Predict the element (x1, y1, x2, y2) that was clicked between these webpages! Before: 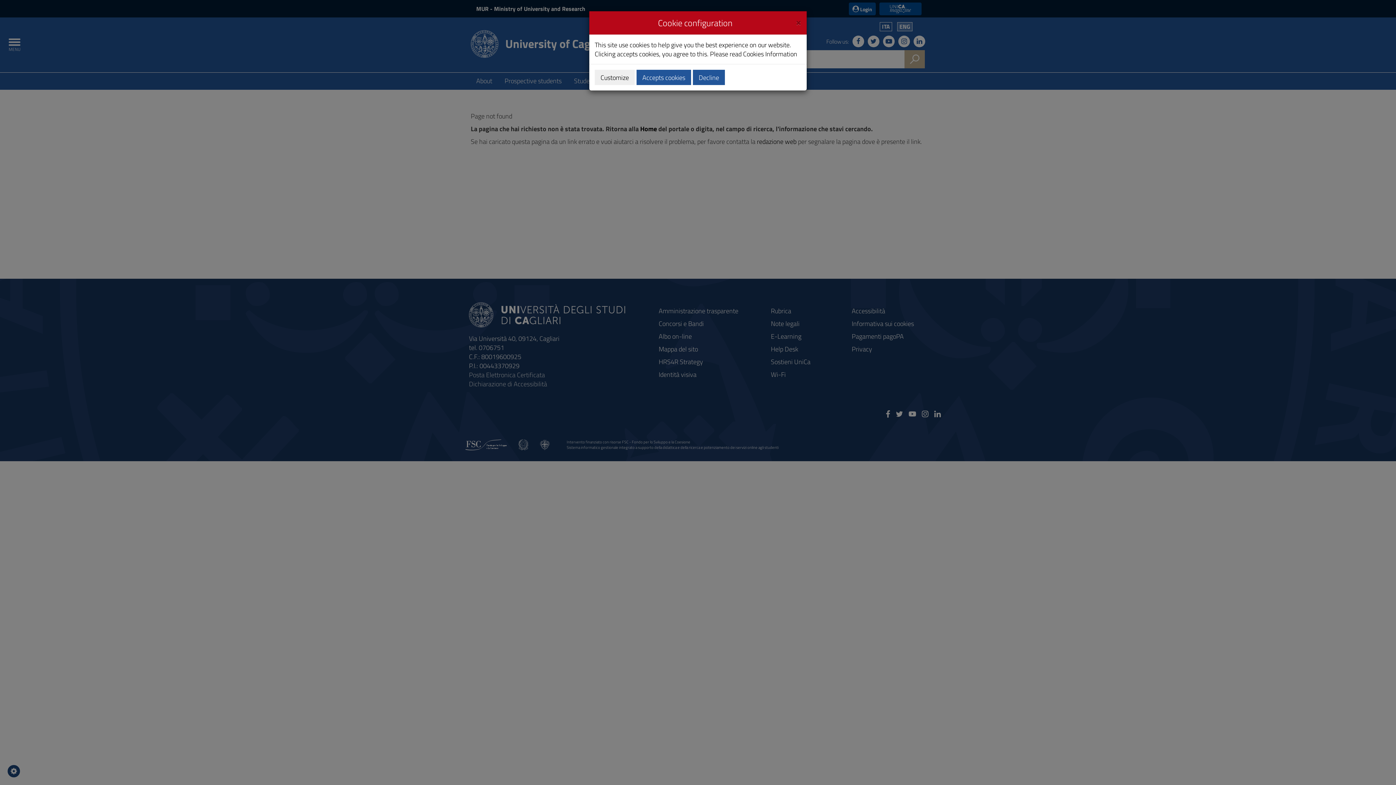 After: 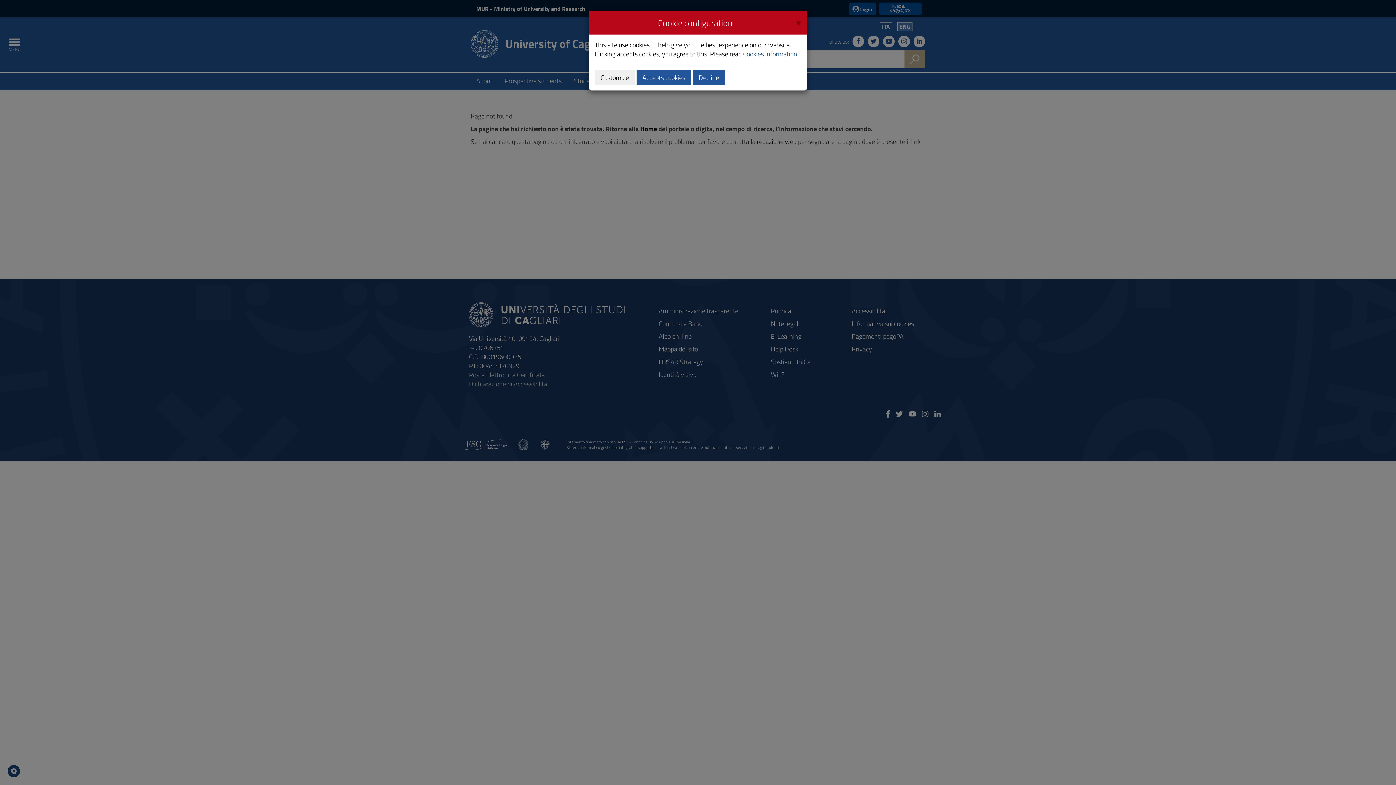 Action: label: Cookies Information bbox: (743, 49, 797, 58)